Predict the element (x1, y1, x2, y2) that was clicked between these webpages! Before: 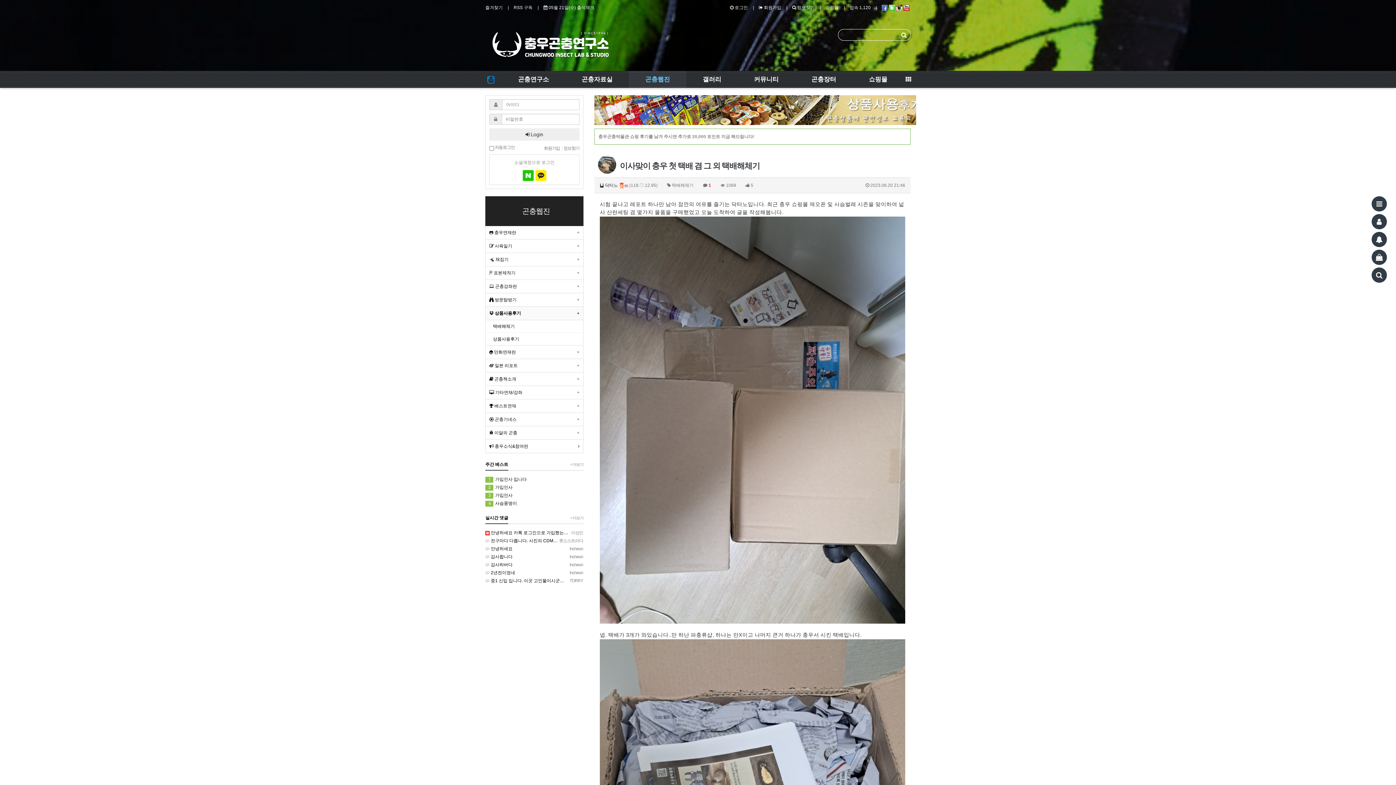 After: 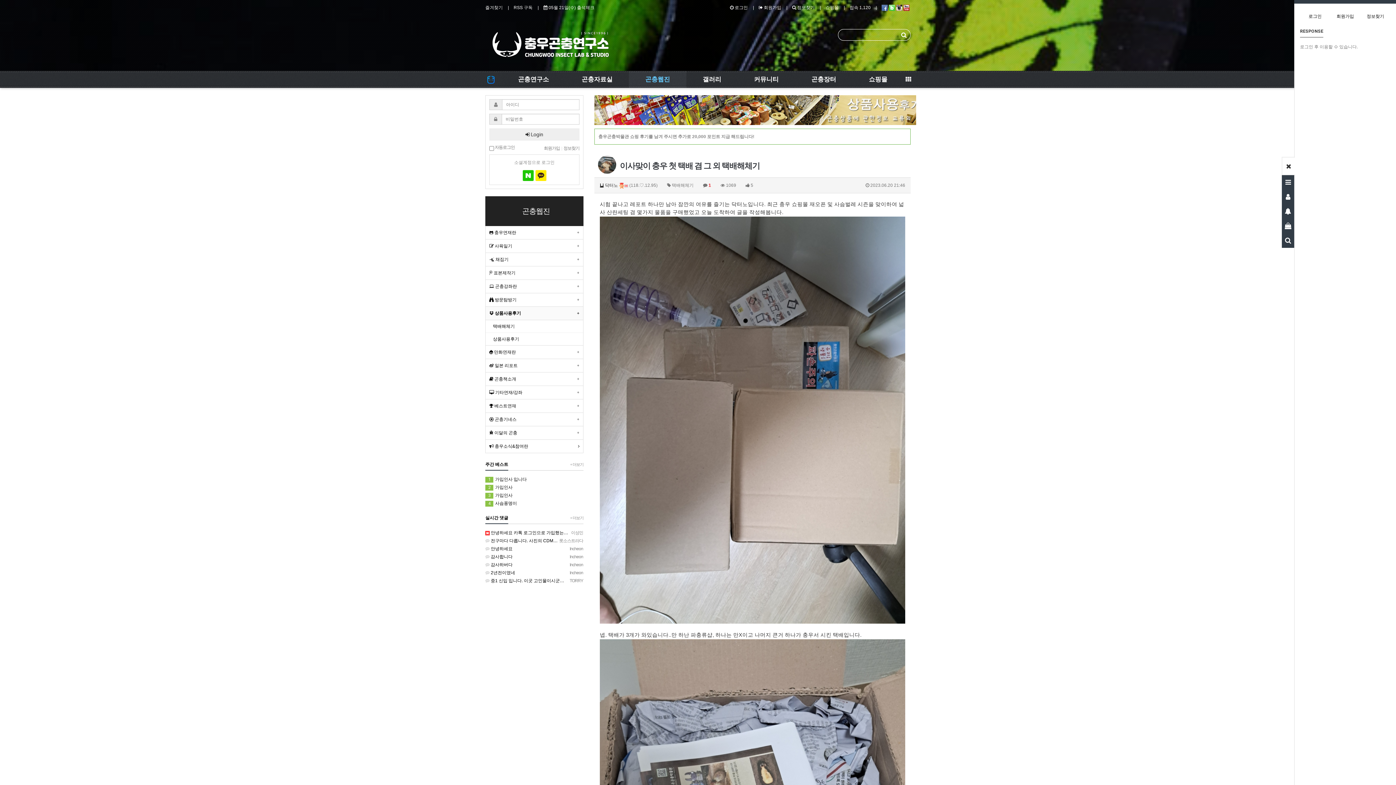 Action: bbox: (1372, 232, 1387, 247)